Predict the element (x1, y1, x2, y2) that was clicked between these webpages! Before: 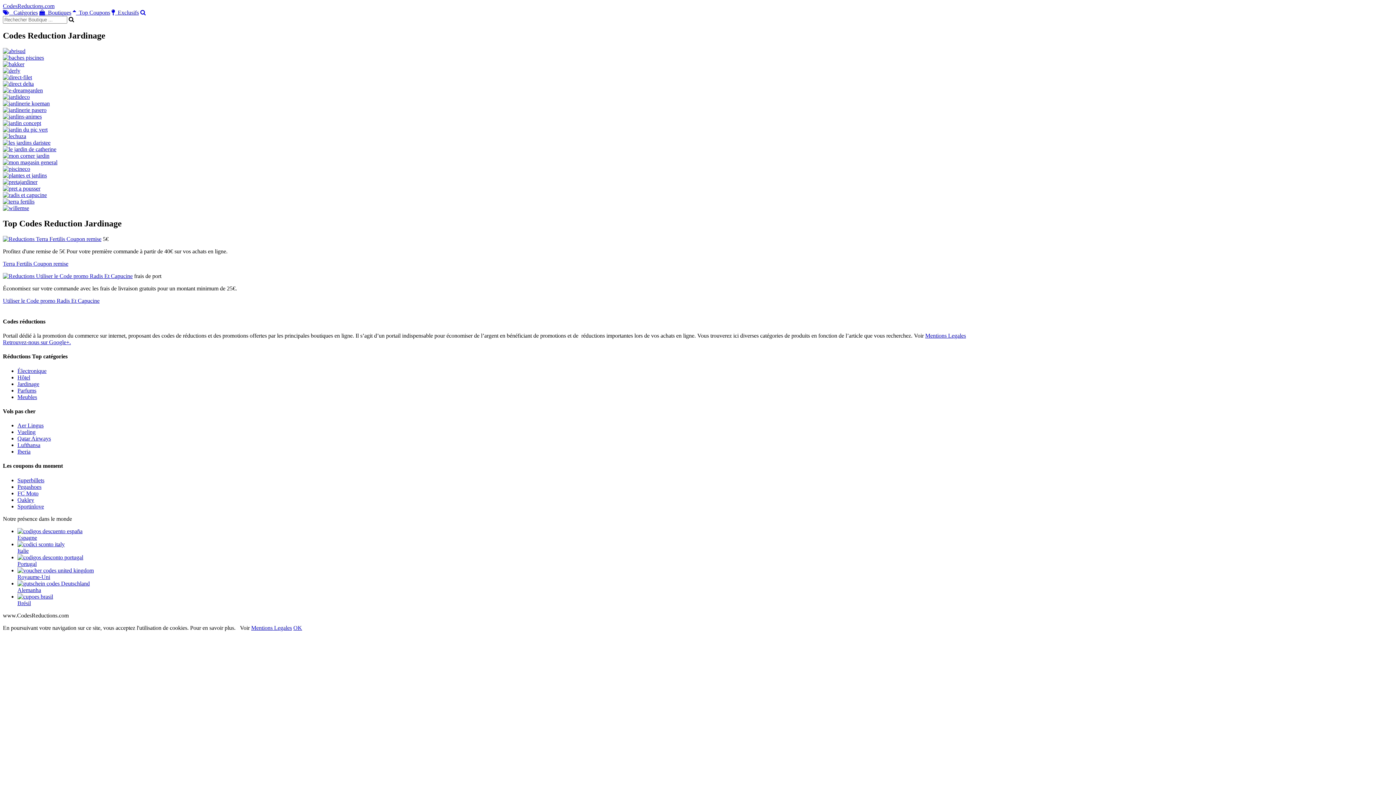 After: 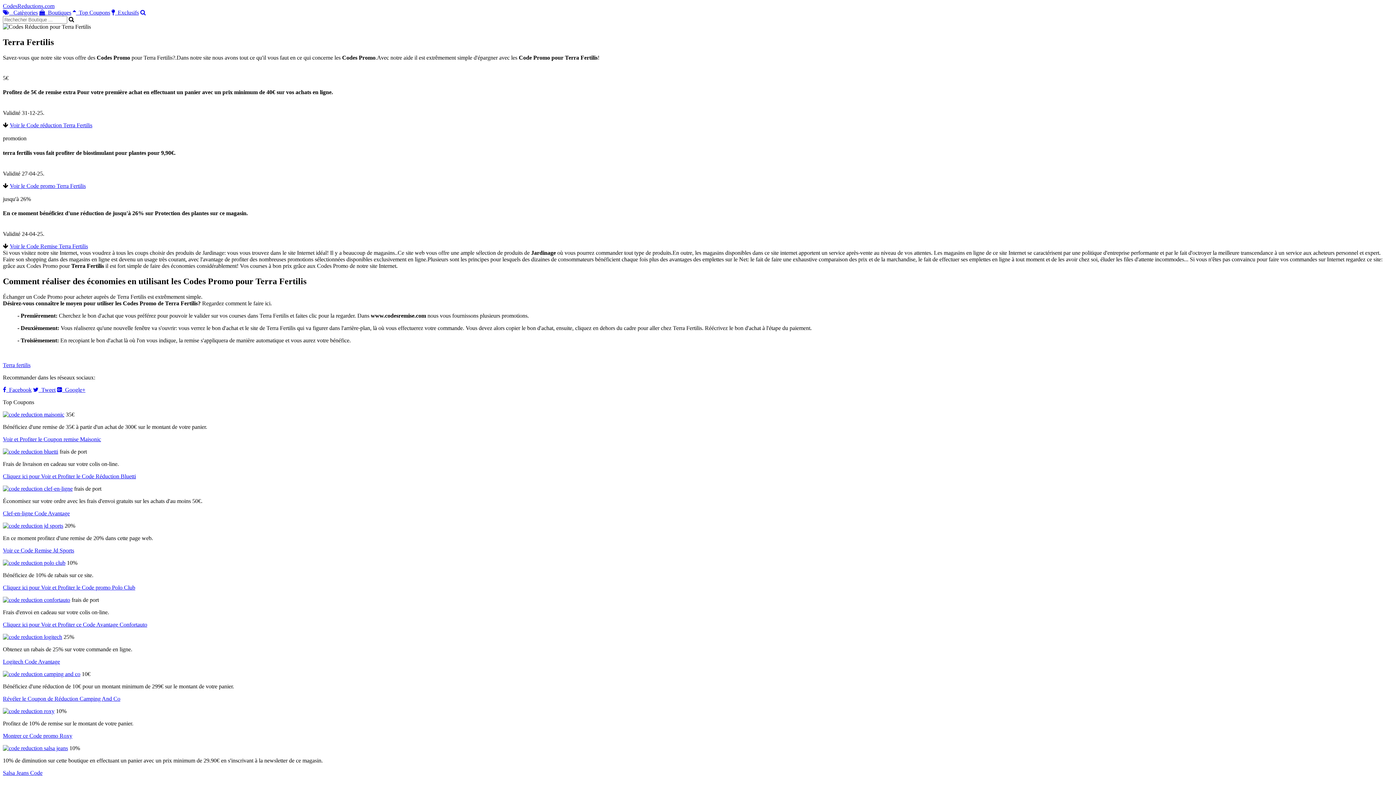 Action: bbox: (2, 198, 34, 204)